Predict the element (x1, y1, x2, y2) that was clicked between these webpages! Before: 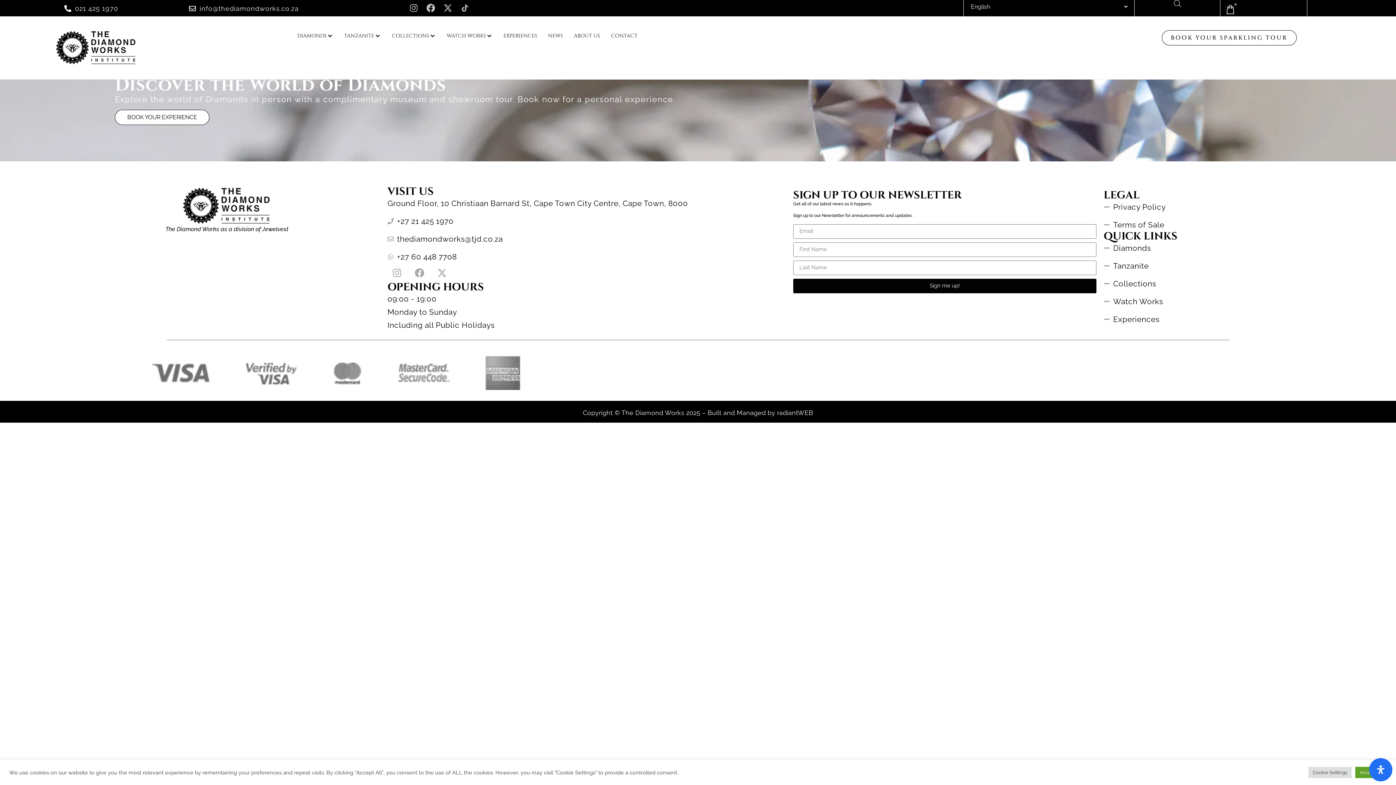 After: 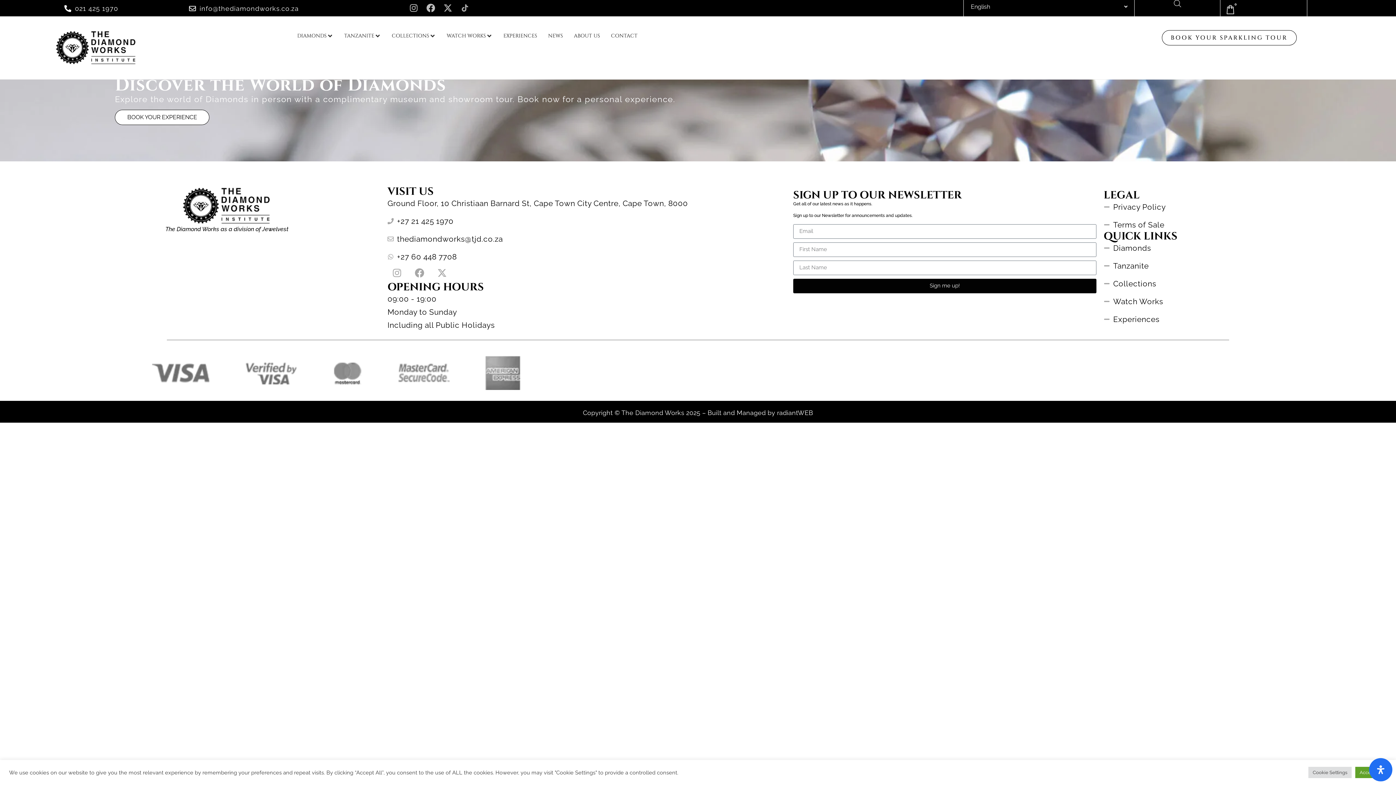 Action: bbox: (460, 3, 469, 12)